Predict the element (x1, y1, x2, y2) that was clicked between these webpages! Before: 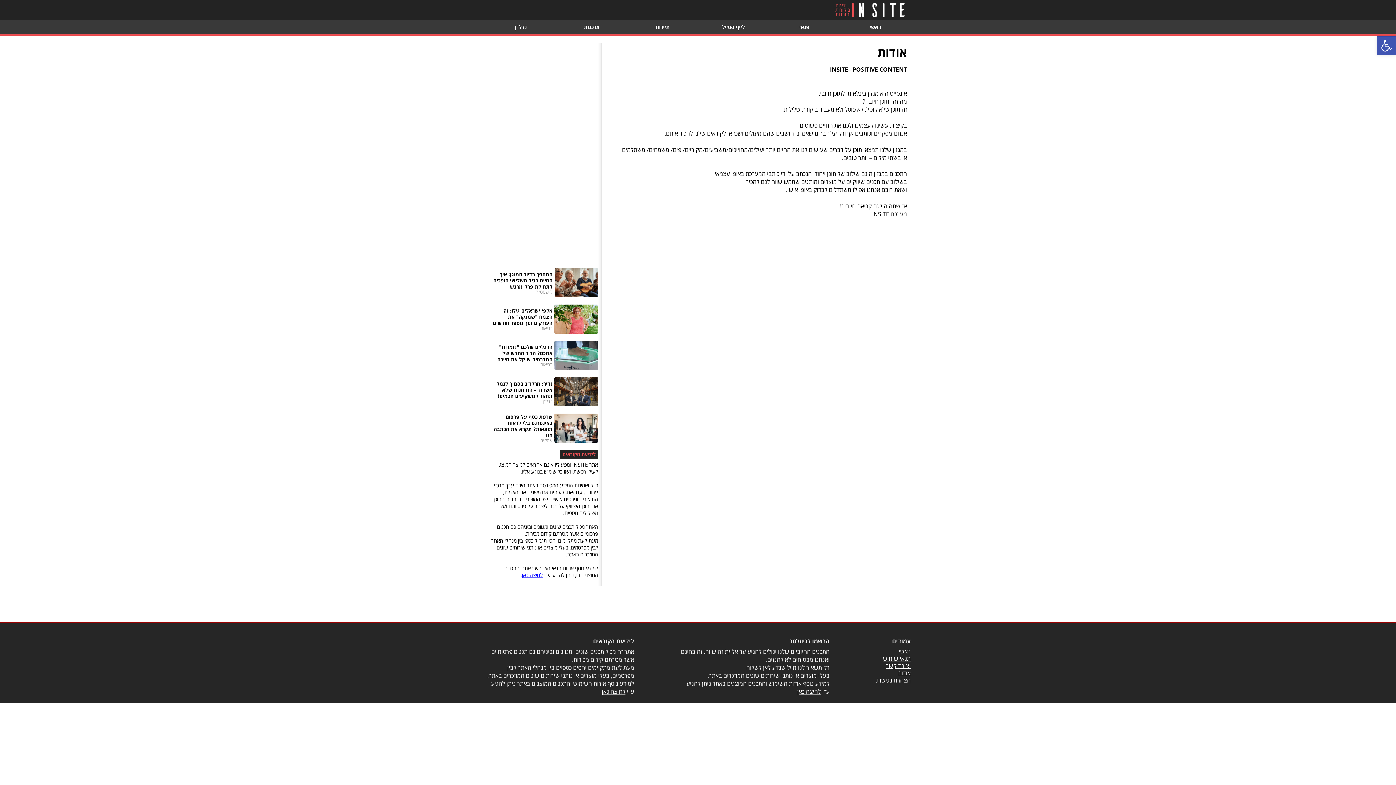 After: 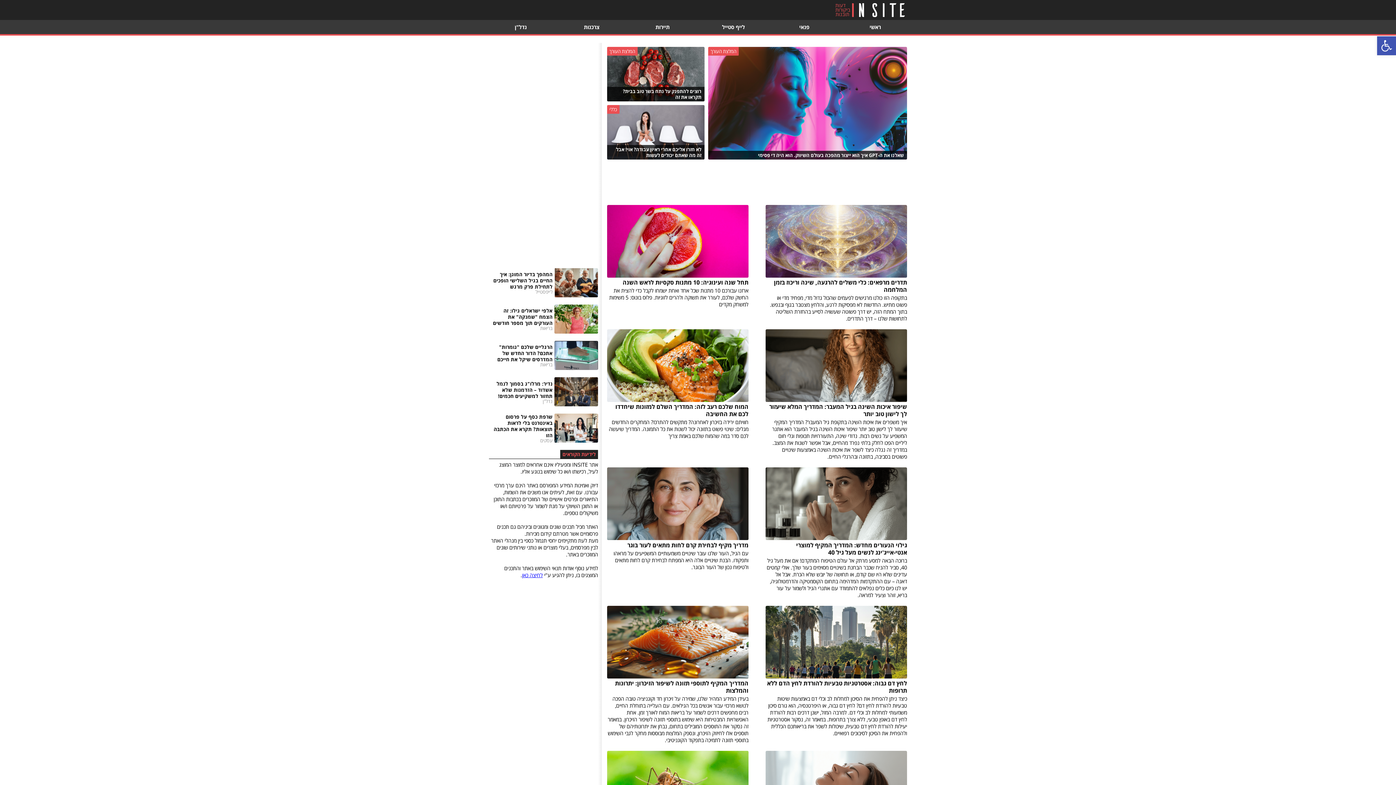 Action: bbox: (831, 0, 908, 20)